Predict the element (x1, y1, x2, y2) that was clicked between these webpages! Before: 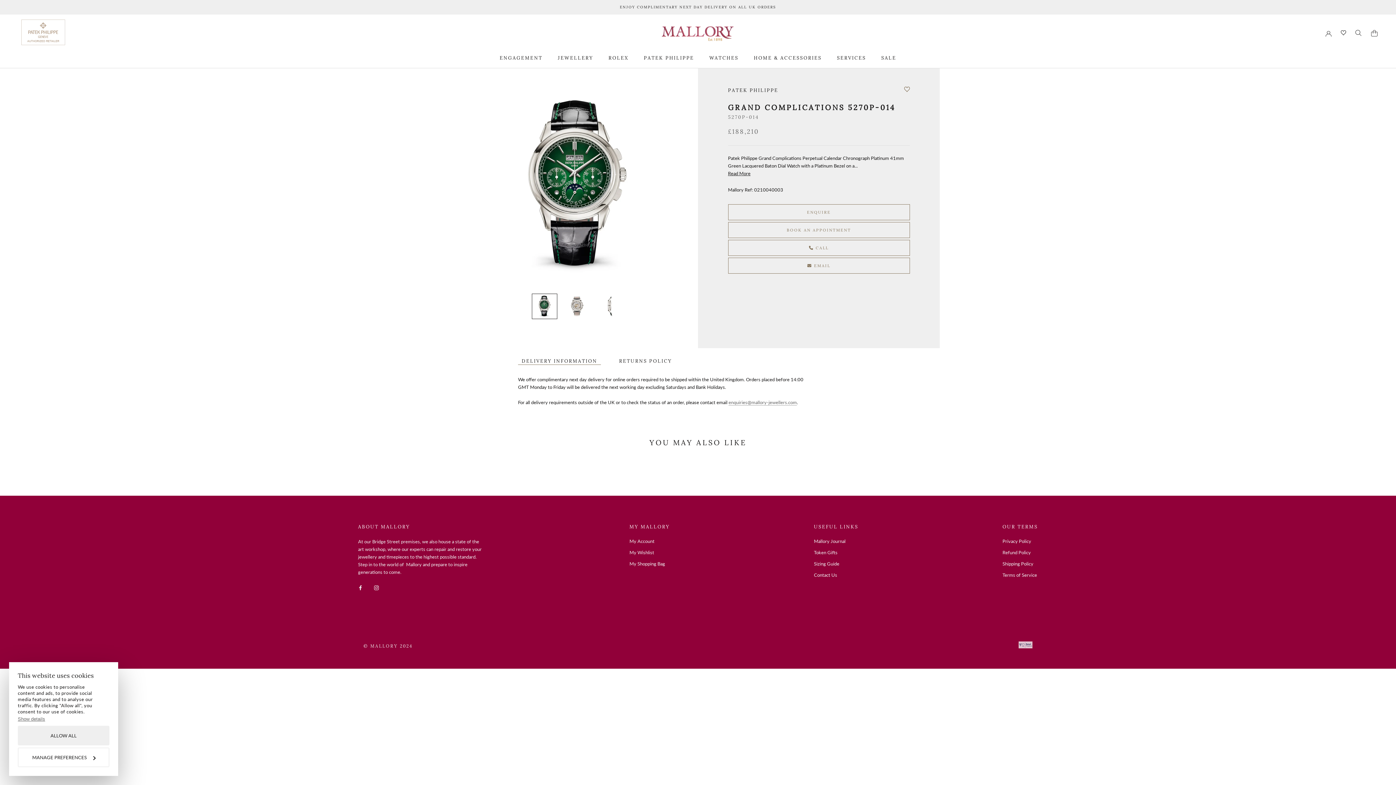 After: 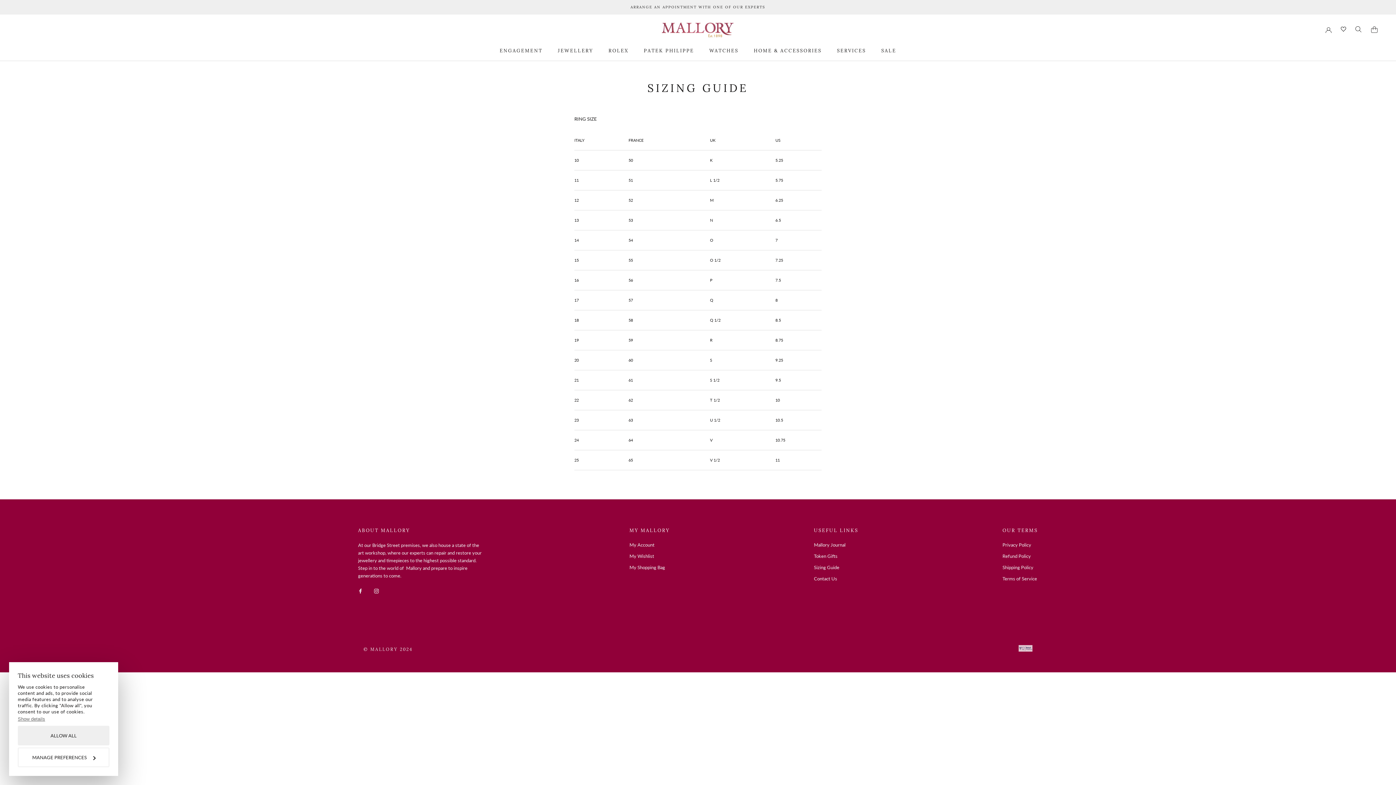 Action: label: Sizing Guide bbox: (814, 560, 858, 567)